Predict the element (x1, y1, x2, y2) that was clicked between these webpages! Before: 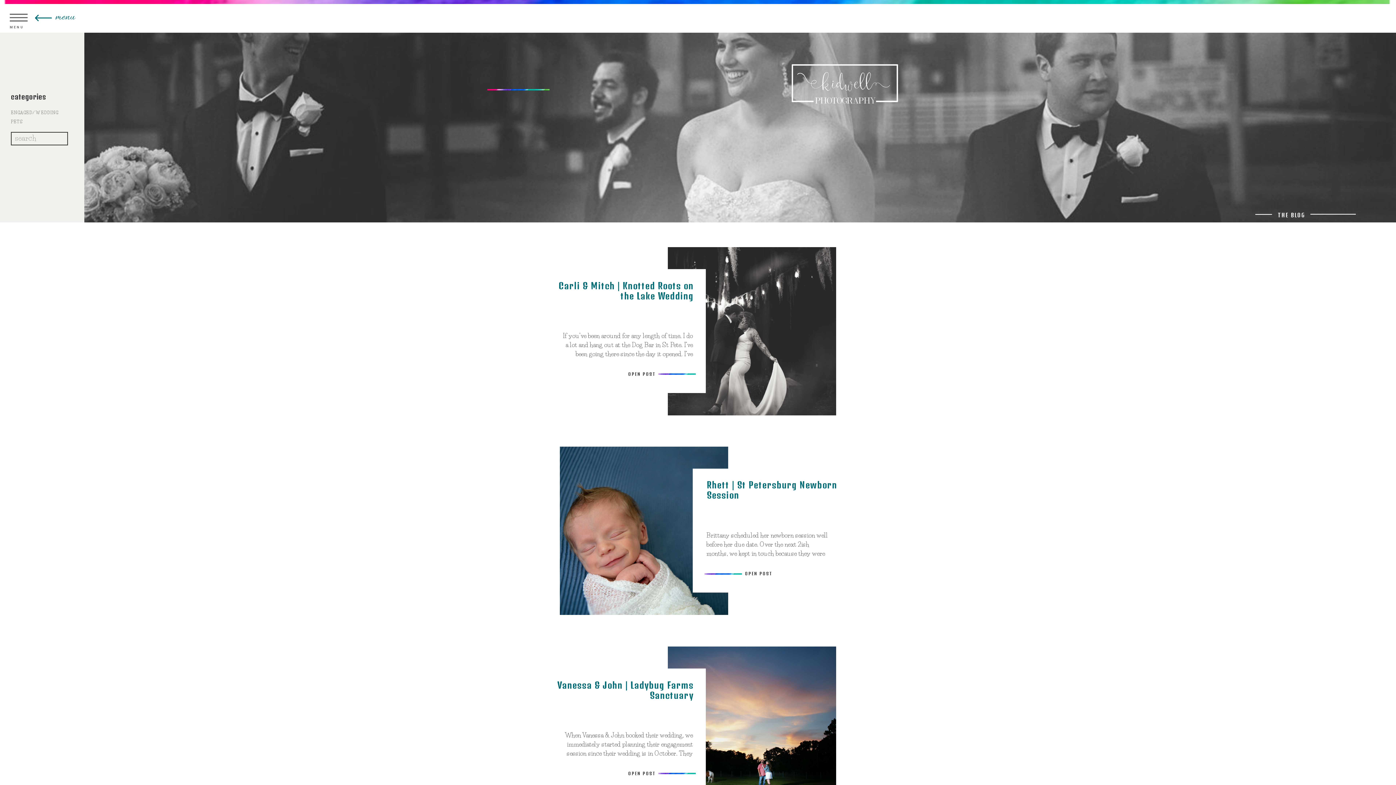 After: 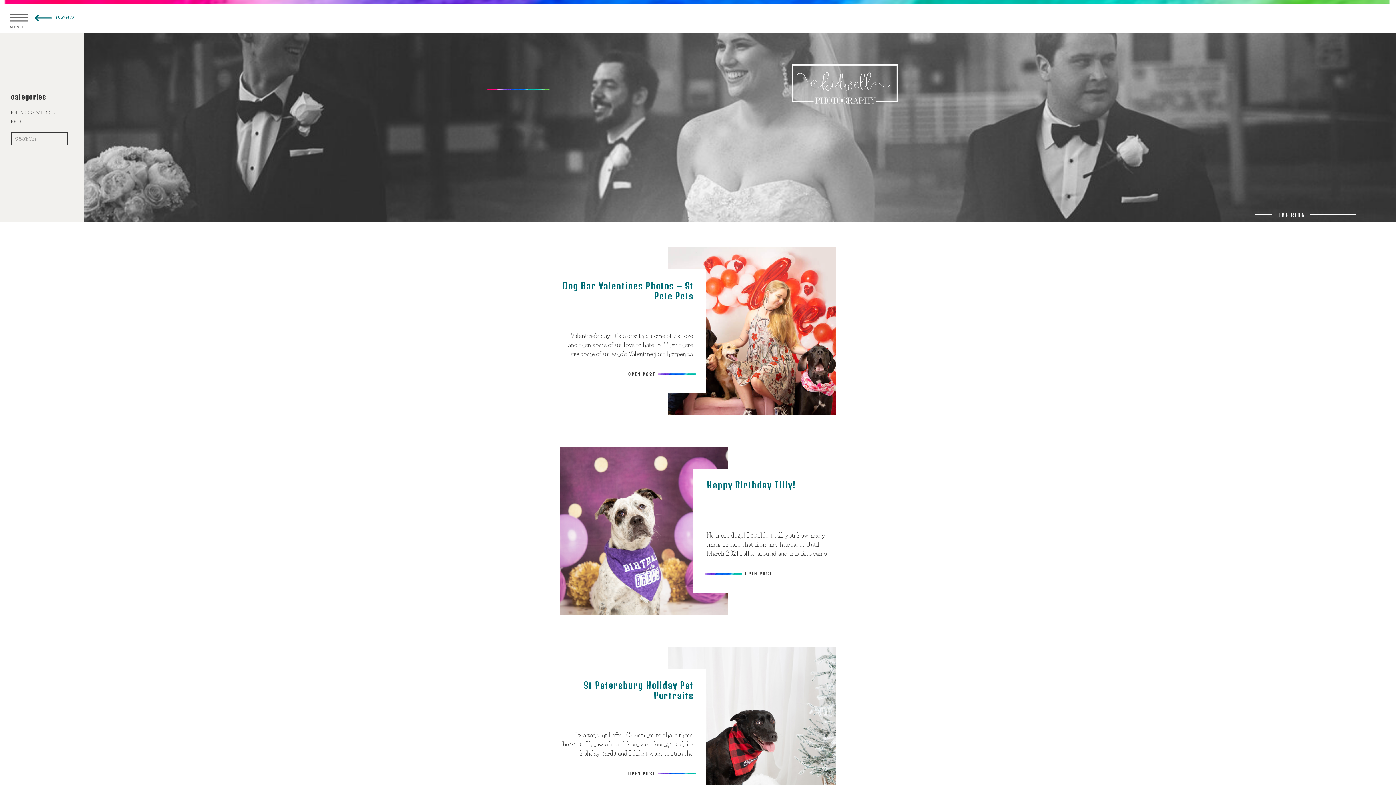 Action: bbox: (10, 118, 65, 124) label: PETS